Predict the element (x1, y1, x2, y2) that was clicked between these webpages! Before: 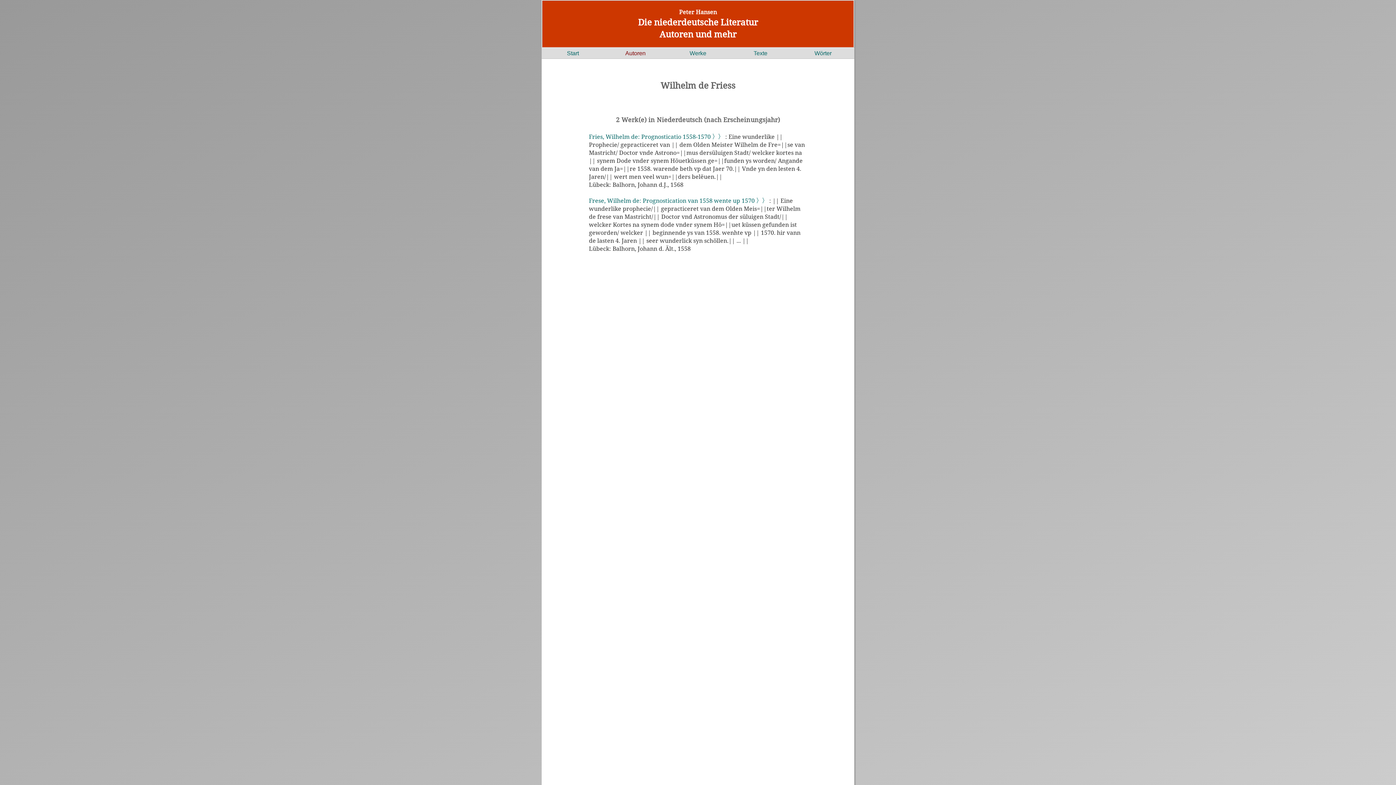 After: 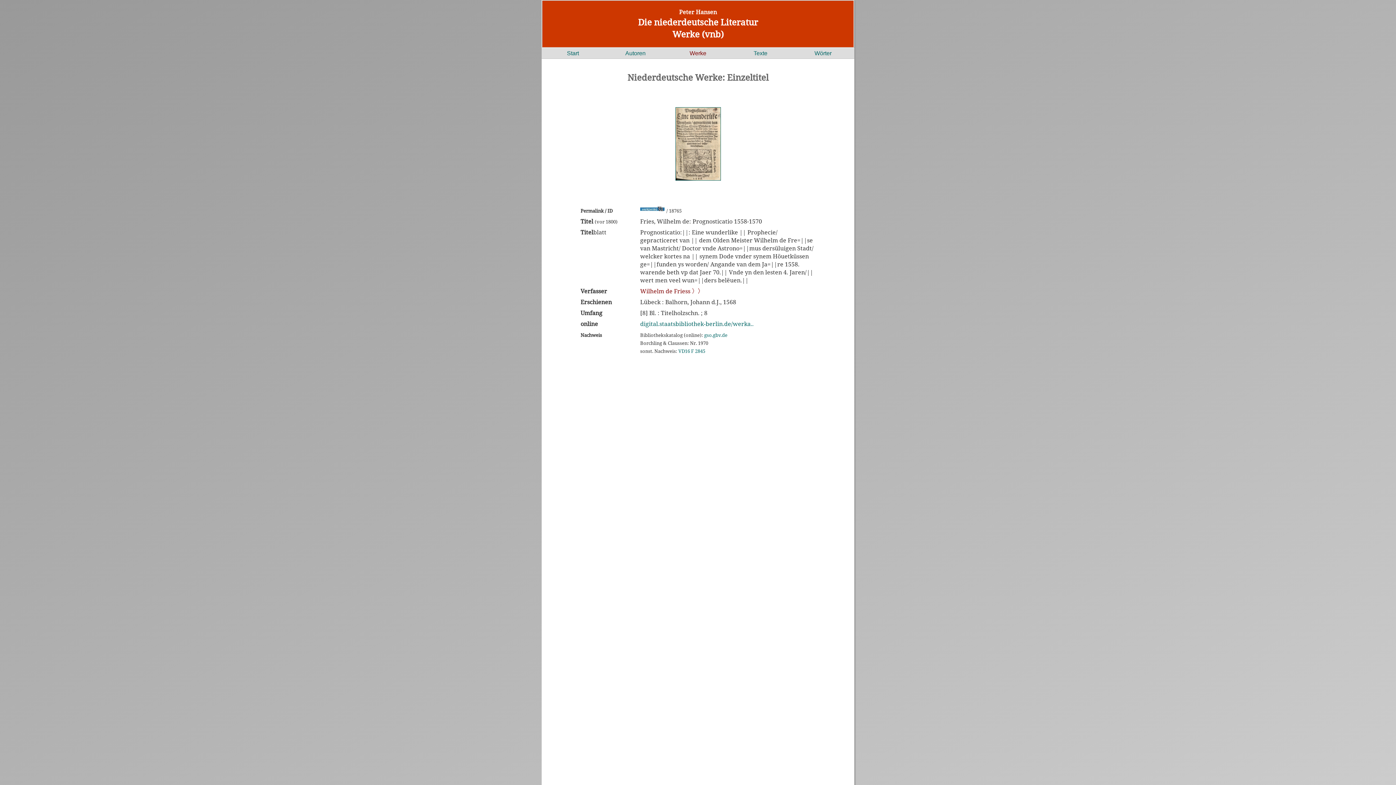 Action: bbox: (589, 132, 724, 140) label: Fries, Wilhelm de: Prognosticatio 1558-1570 〉〉